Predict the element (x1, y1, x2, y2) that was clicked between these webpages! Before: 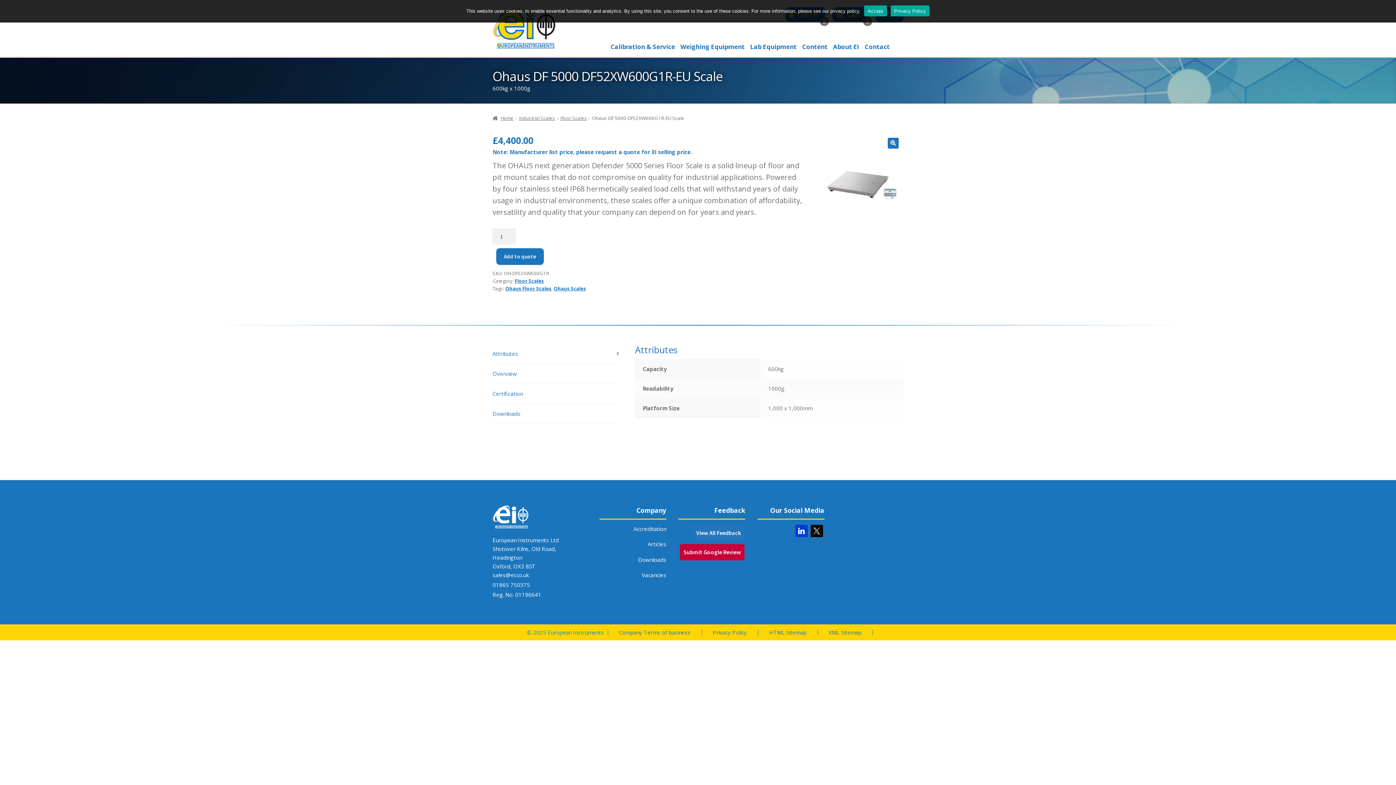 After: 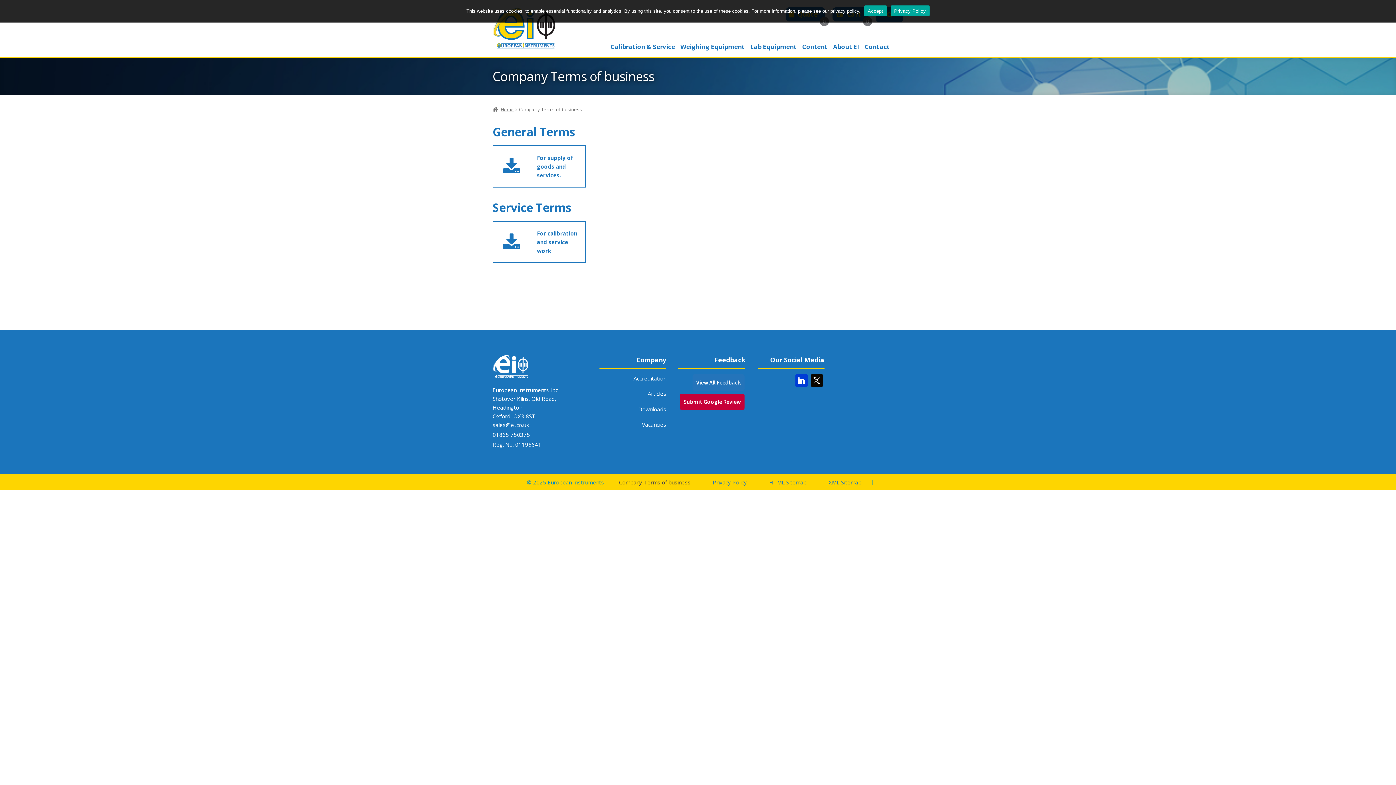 Action: label: Company Terms of business bbox: (611, 621, 698, 643)